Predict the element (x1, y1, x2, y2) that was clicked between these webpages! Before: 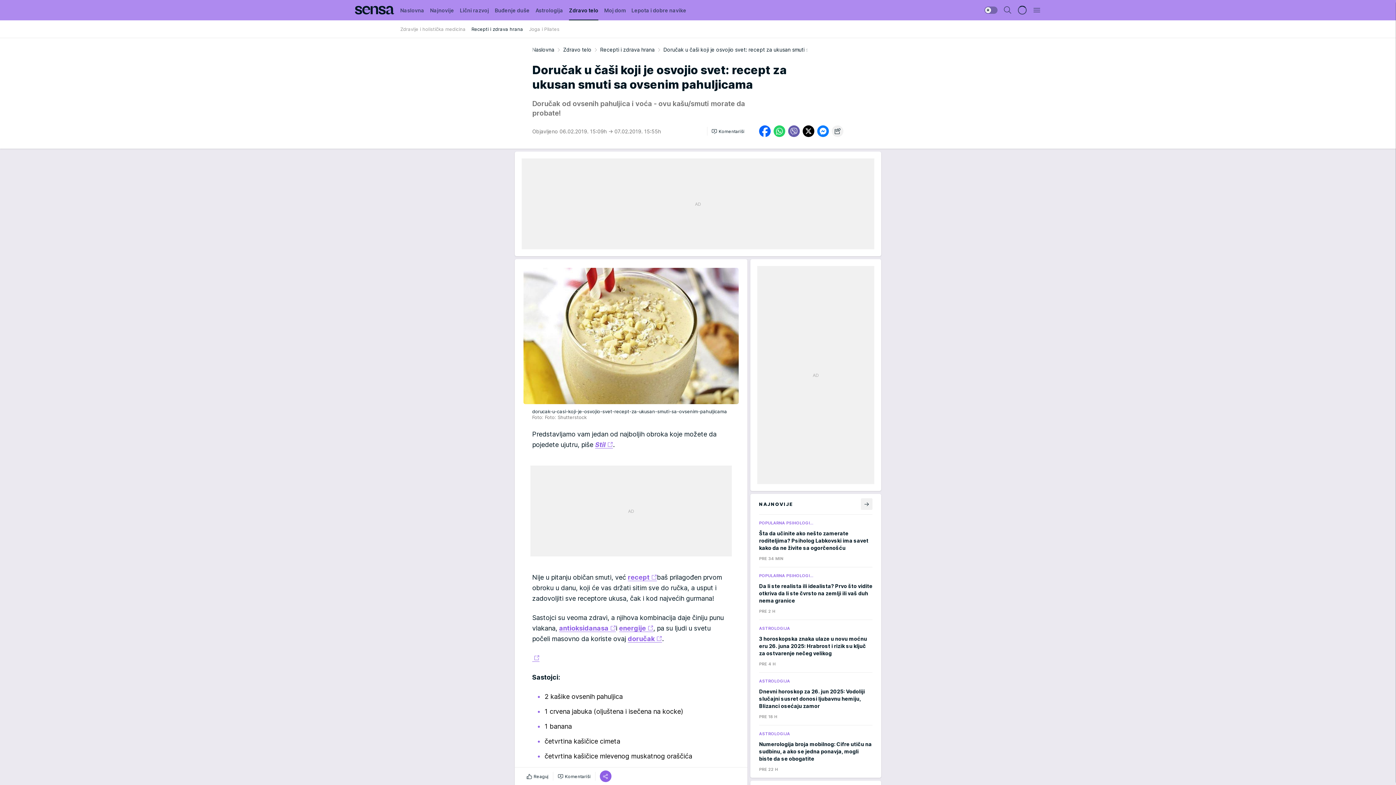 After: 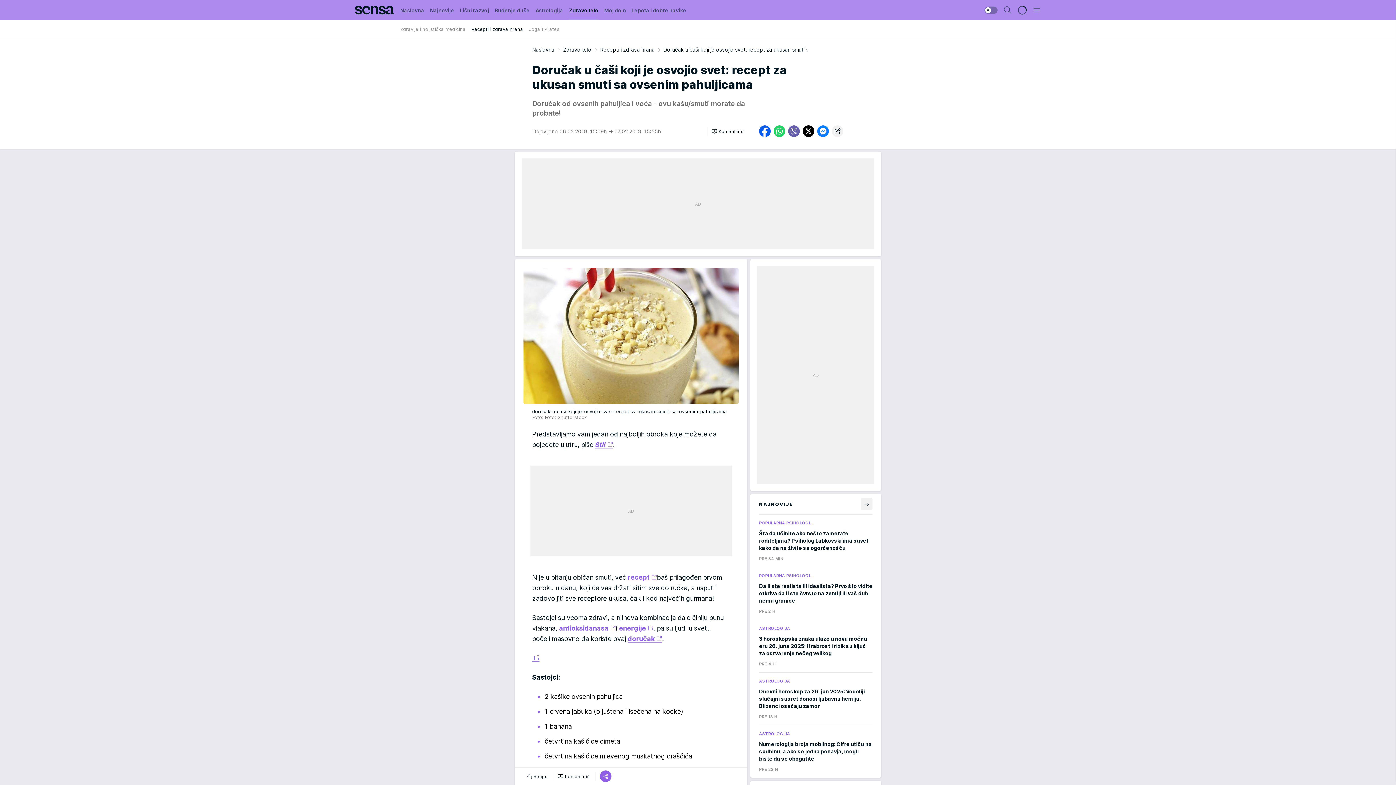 Action: bbox: (759, 125, 770, 137)